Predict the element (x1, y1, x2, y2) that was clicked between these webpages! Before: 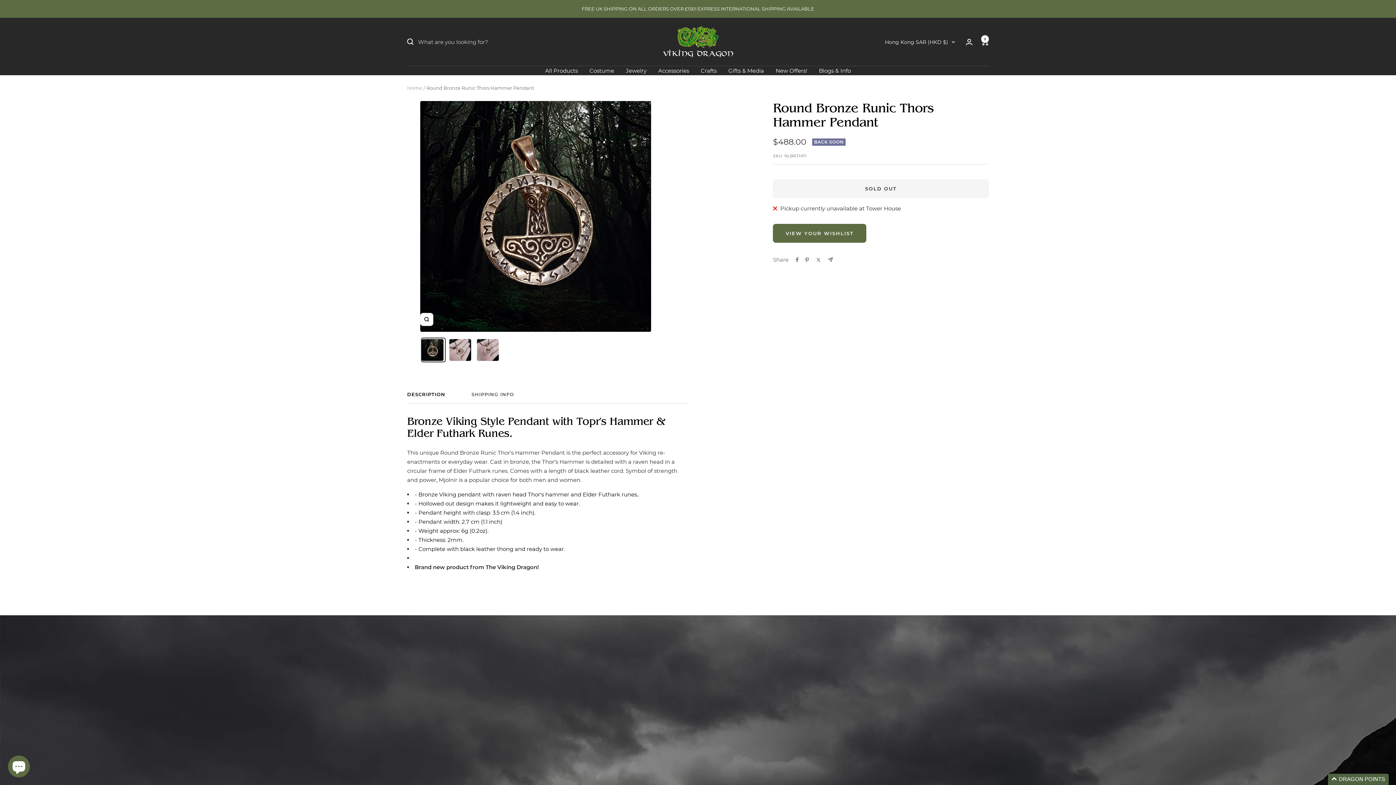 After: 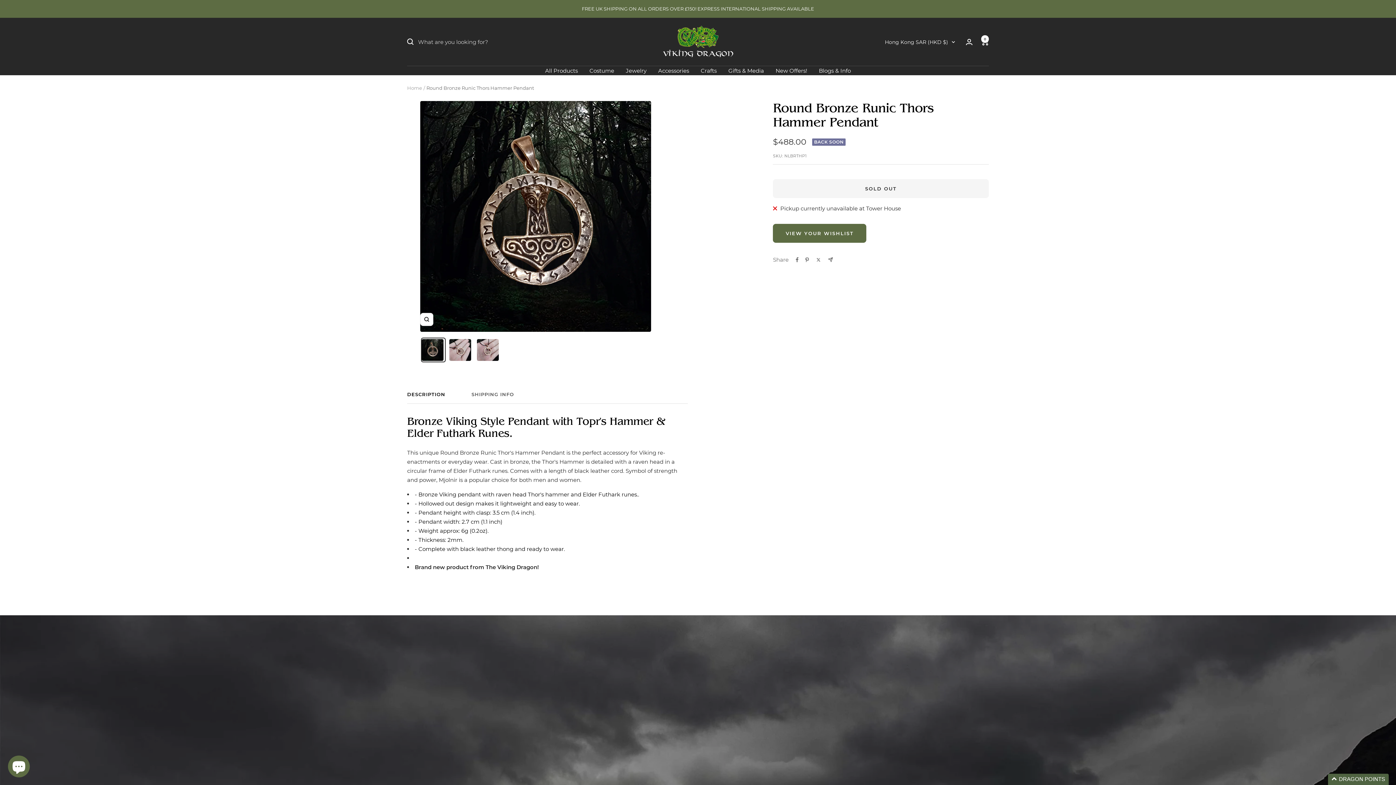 Action: bbox: (420, 337, 445, 362)